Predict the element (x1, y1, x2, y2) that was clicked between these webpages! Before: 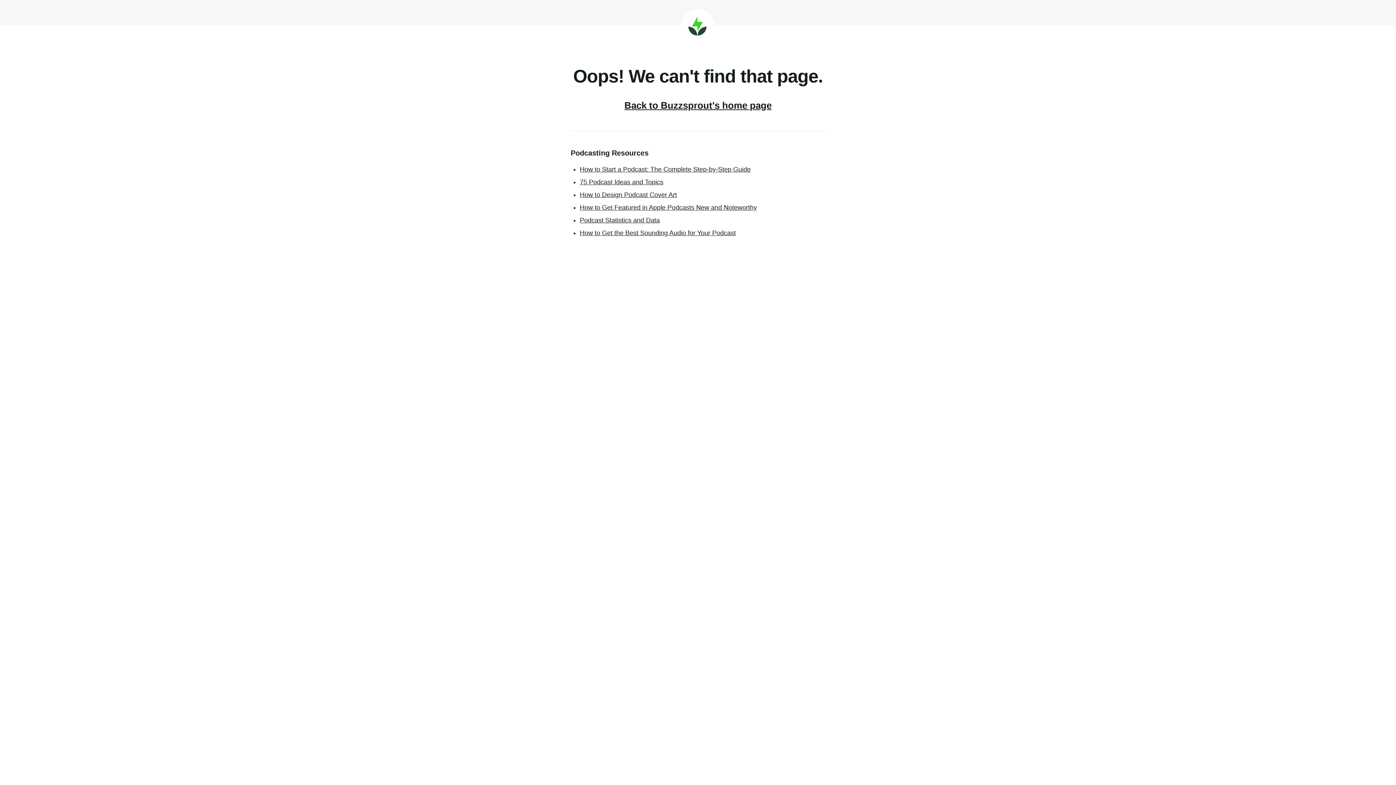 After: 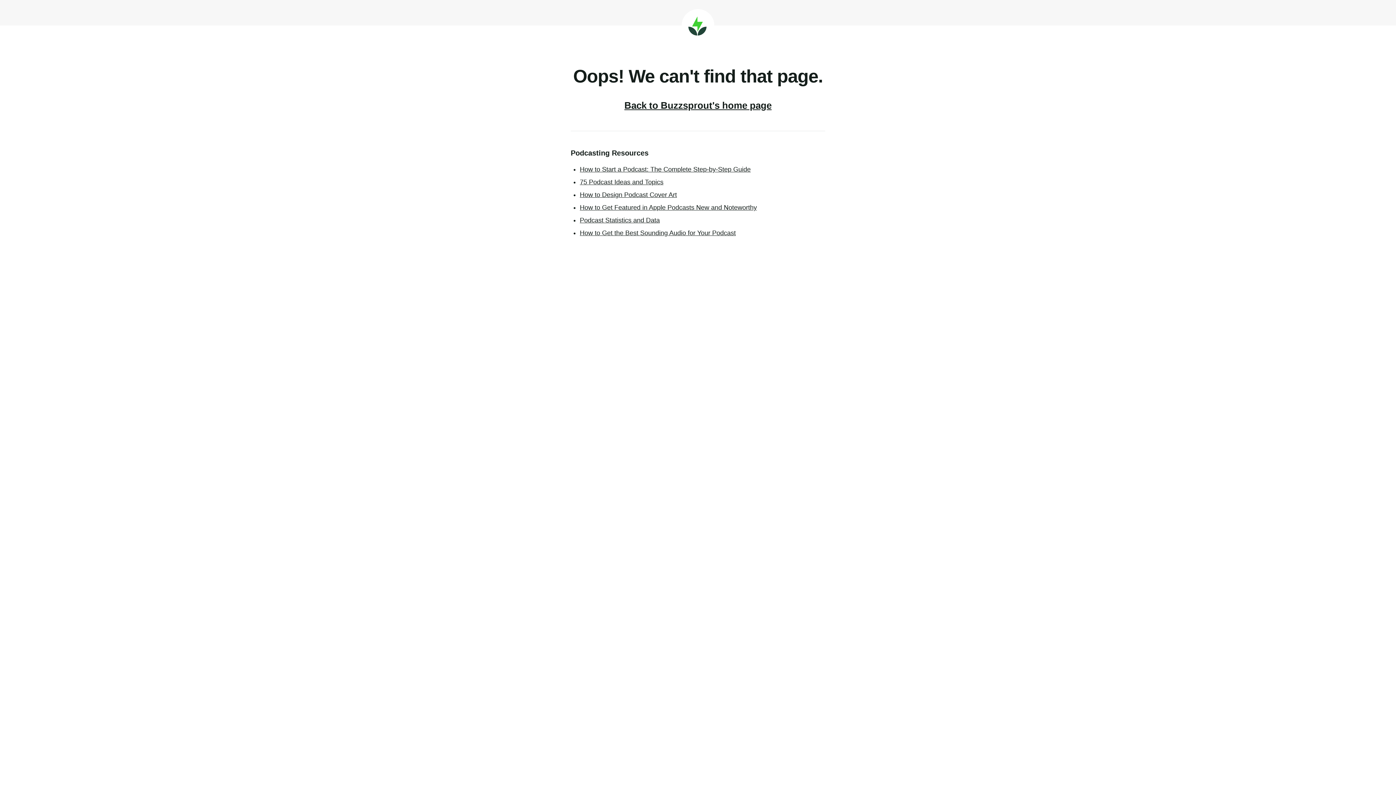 Action: label: How to Get the Best Sounding Audio for Your Podcast bbox: (580, 229, 736, 236)